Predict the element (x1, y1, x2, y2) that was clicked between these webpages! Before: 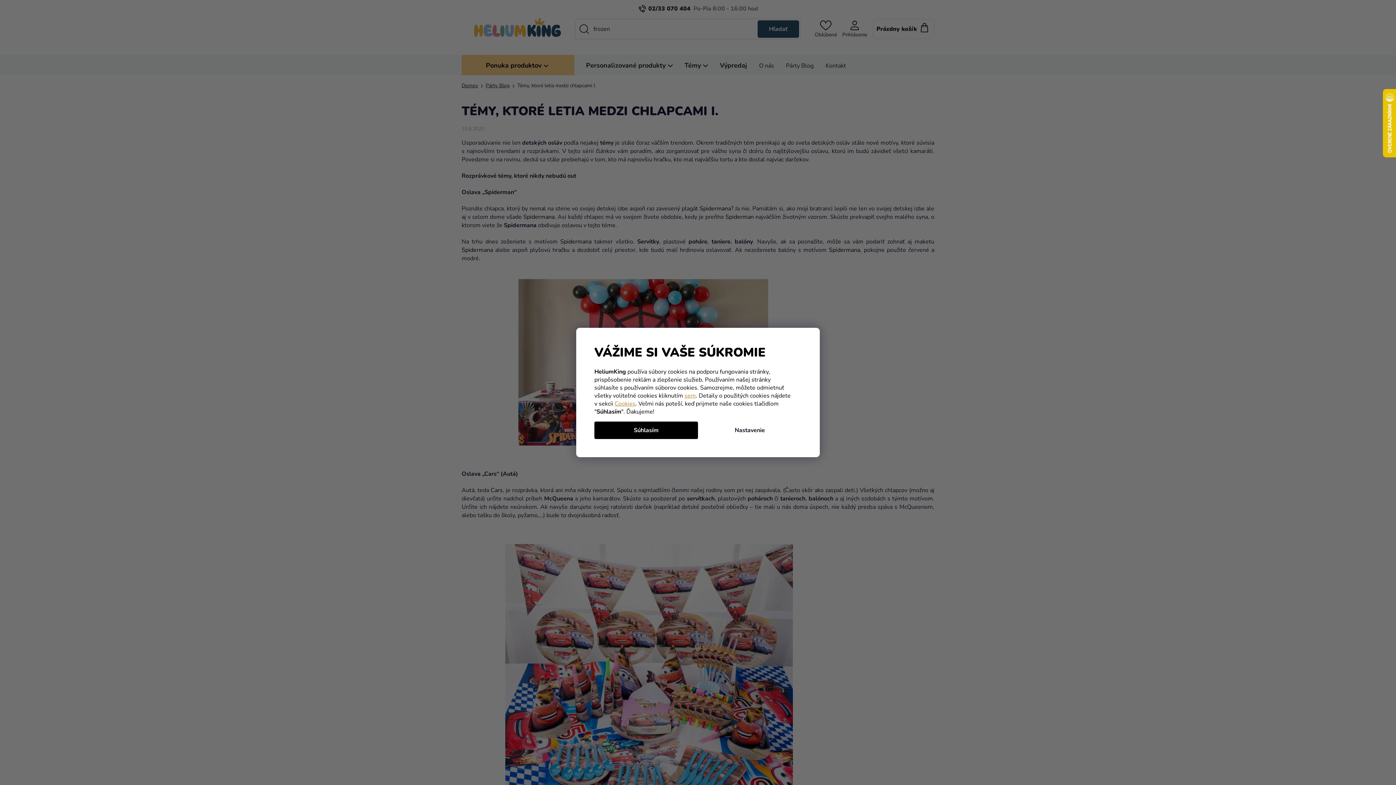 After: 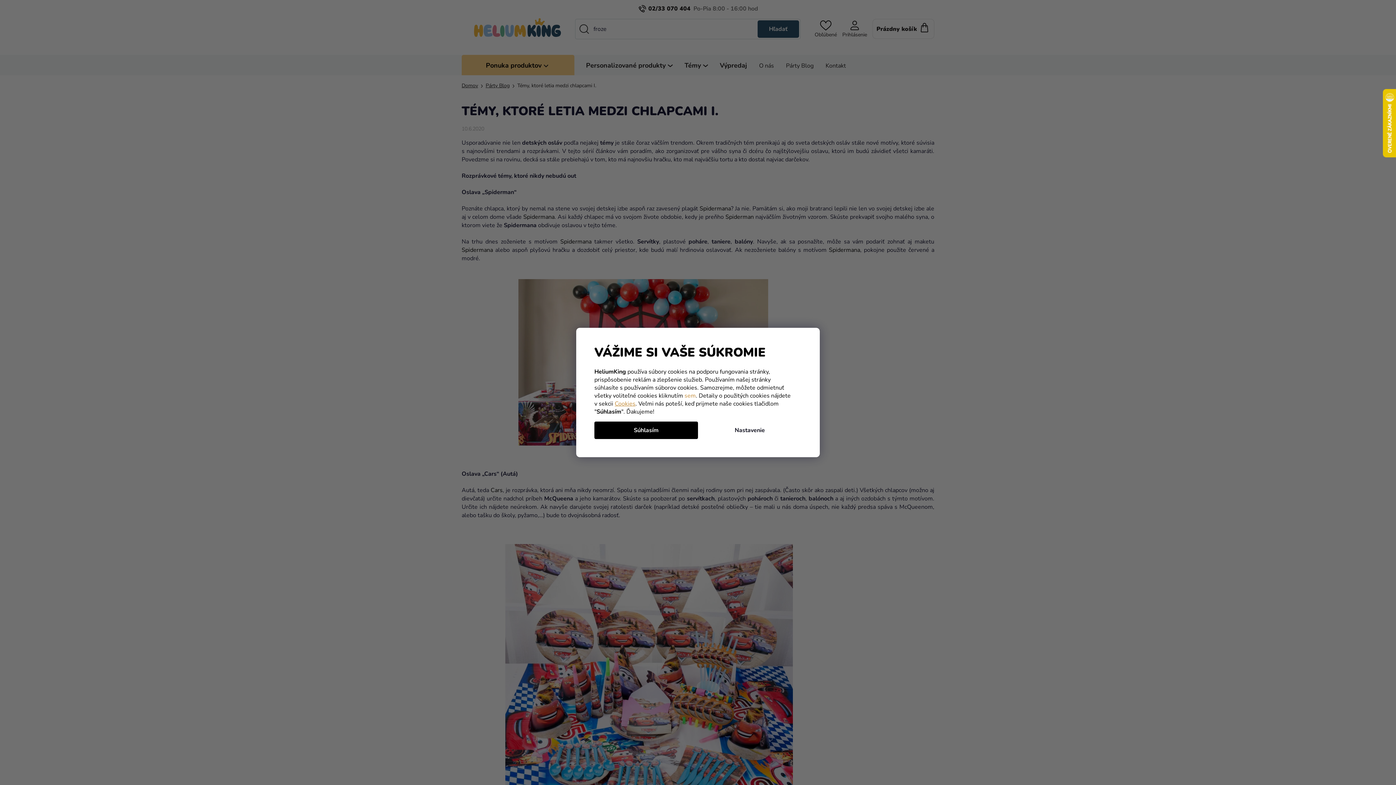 Action: label: sem bbox: (684, 391, 696, 399)